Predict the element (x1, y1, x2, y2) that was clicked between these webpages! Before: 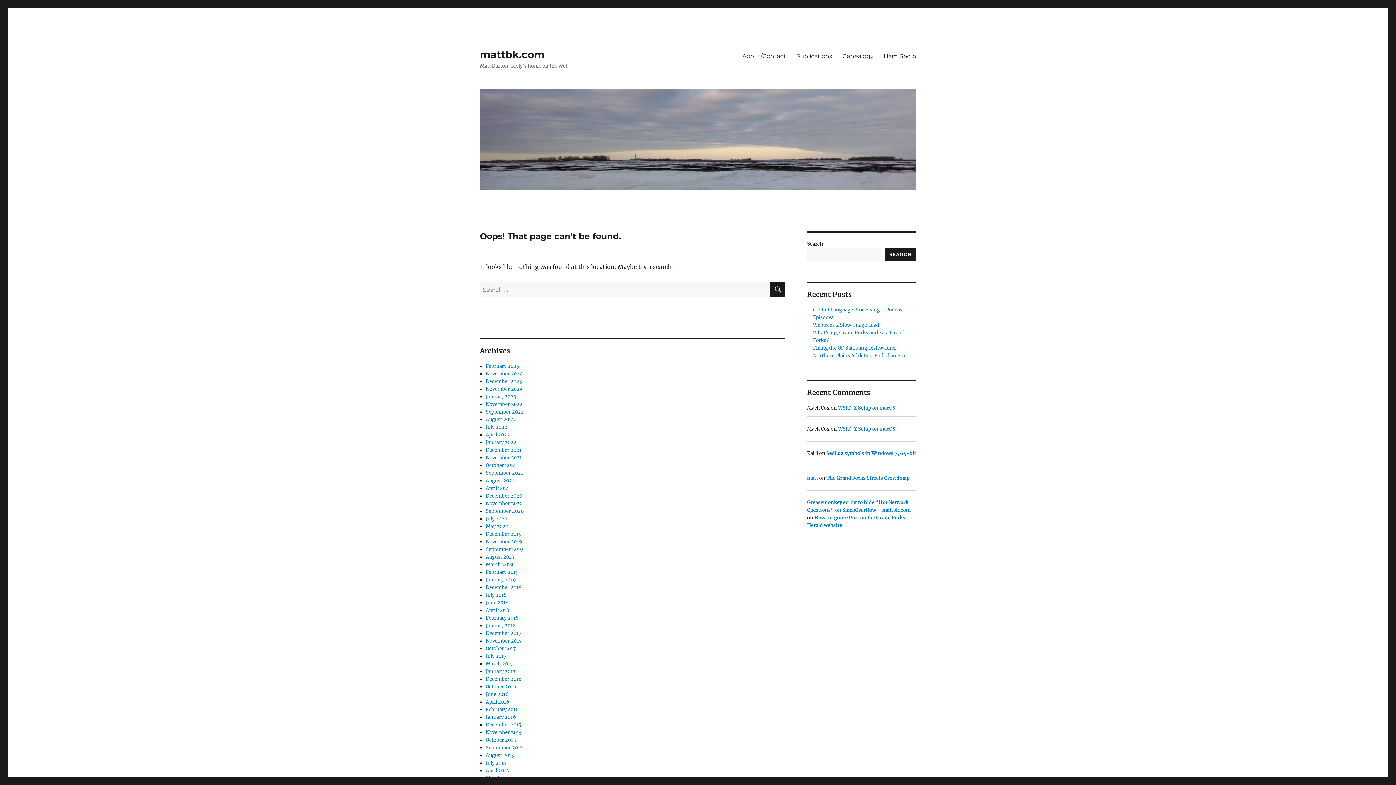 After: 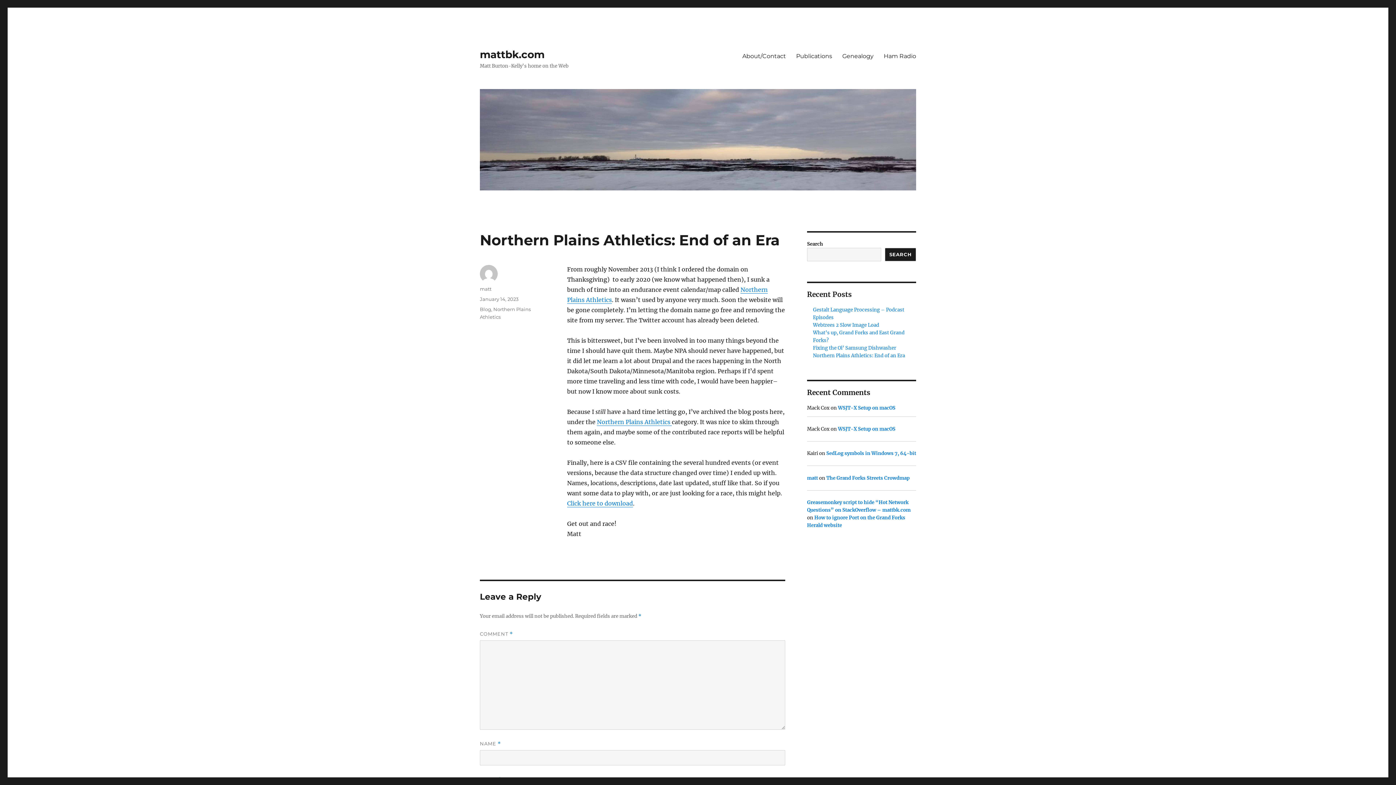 Action: label: Northern Plains Athletics: End of an Era bbox: (813, 352, 905, 358)